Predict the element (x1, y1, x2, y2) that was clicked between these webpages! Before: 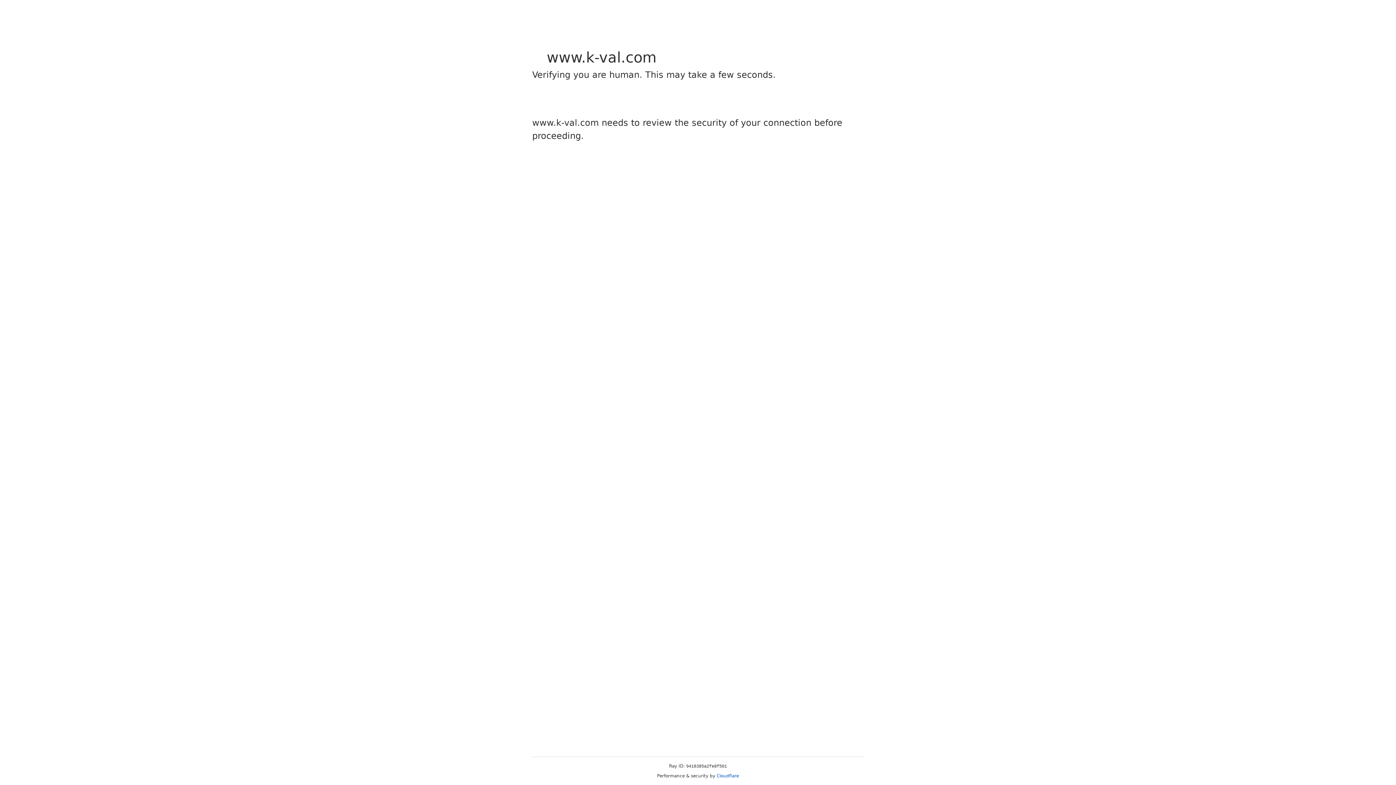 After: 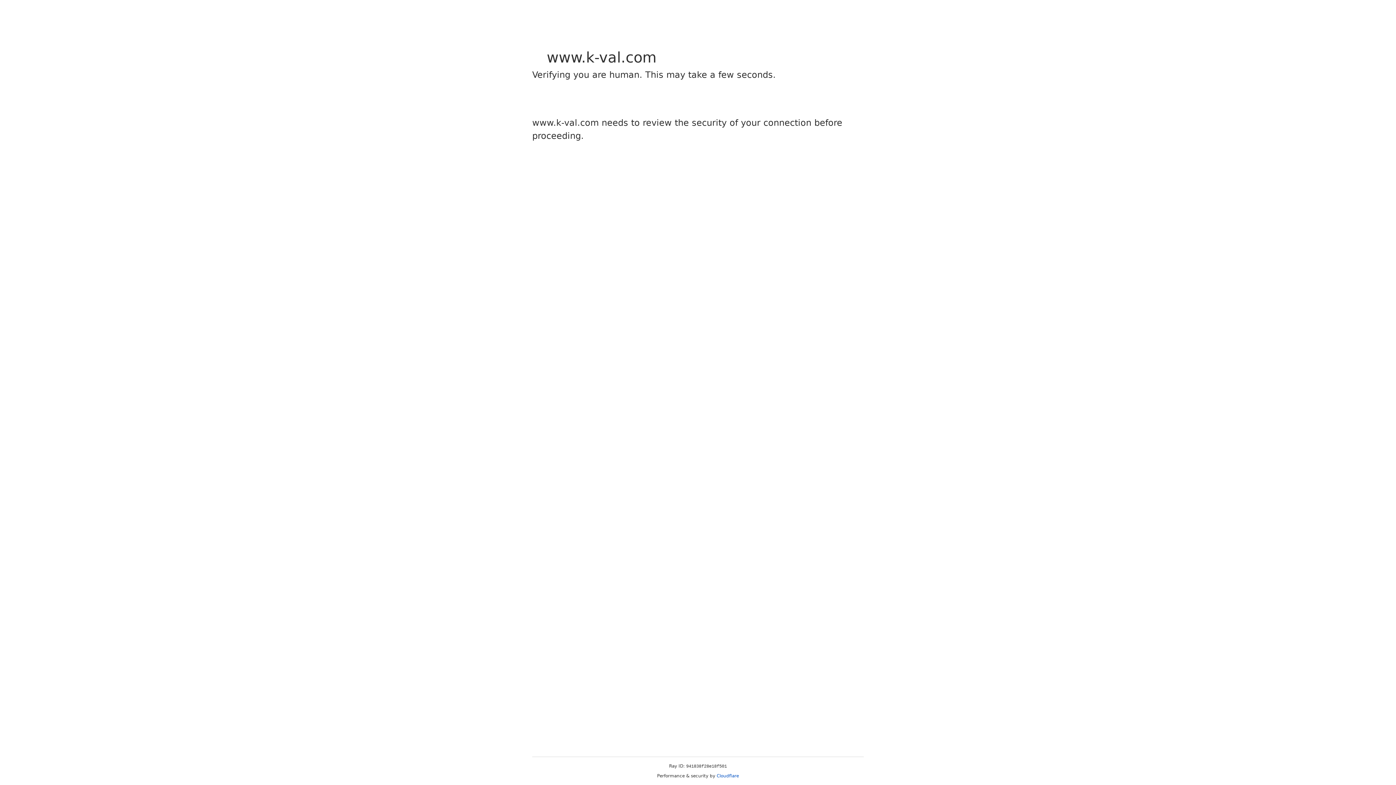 Action: bbox: (716, 773, 739, 778) label: Cloudflare